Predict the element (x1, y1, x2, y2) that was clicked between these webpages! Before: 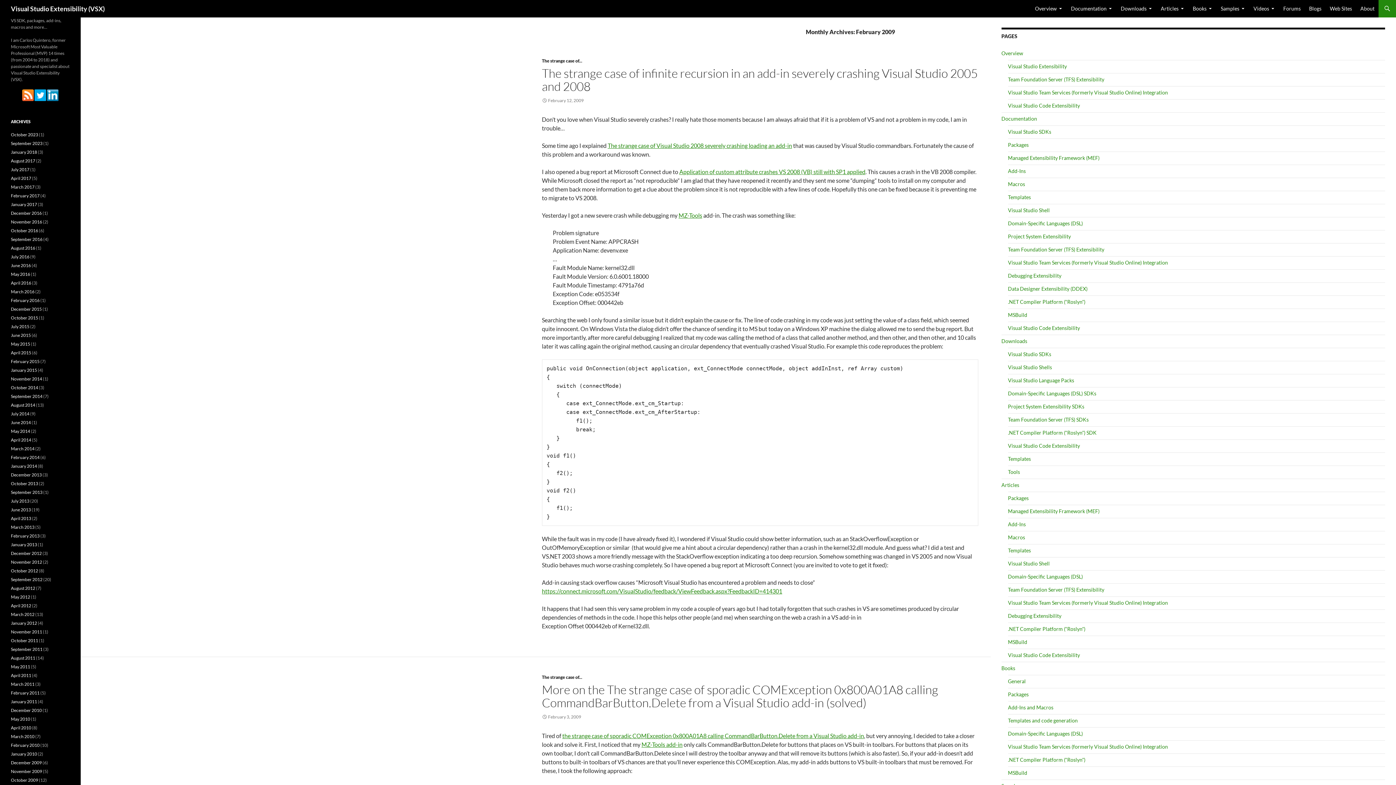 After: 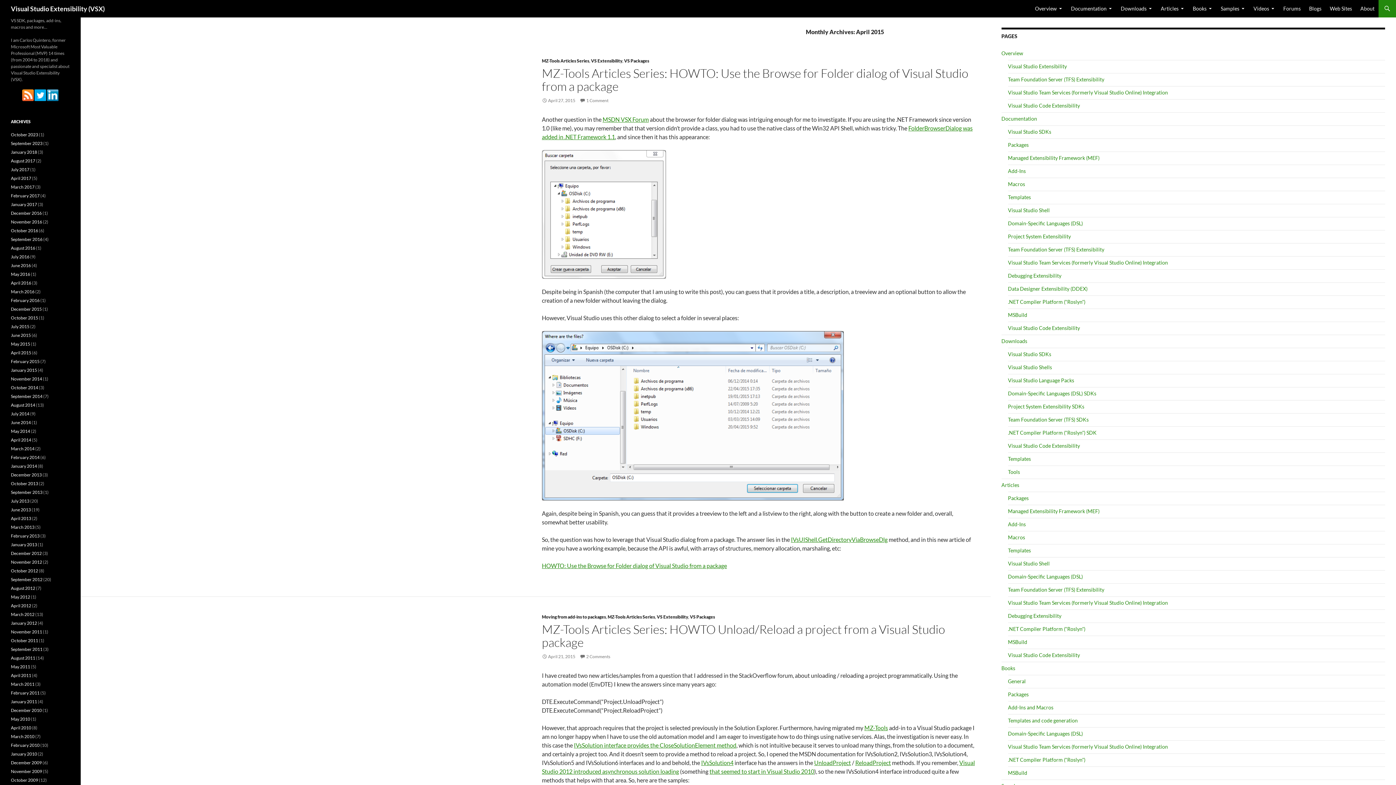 Action: label: April 2015 bbox: (10, 350, 31, 355)